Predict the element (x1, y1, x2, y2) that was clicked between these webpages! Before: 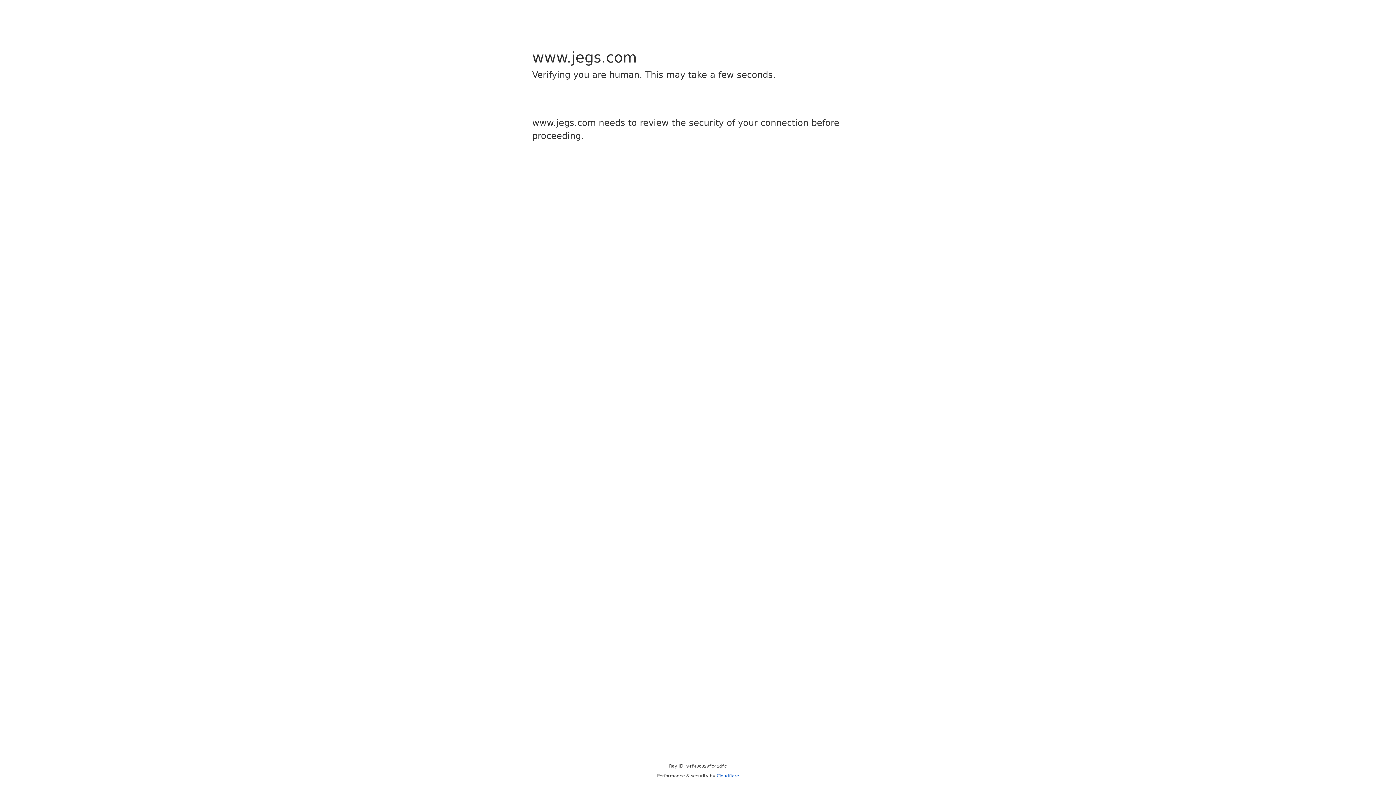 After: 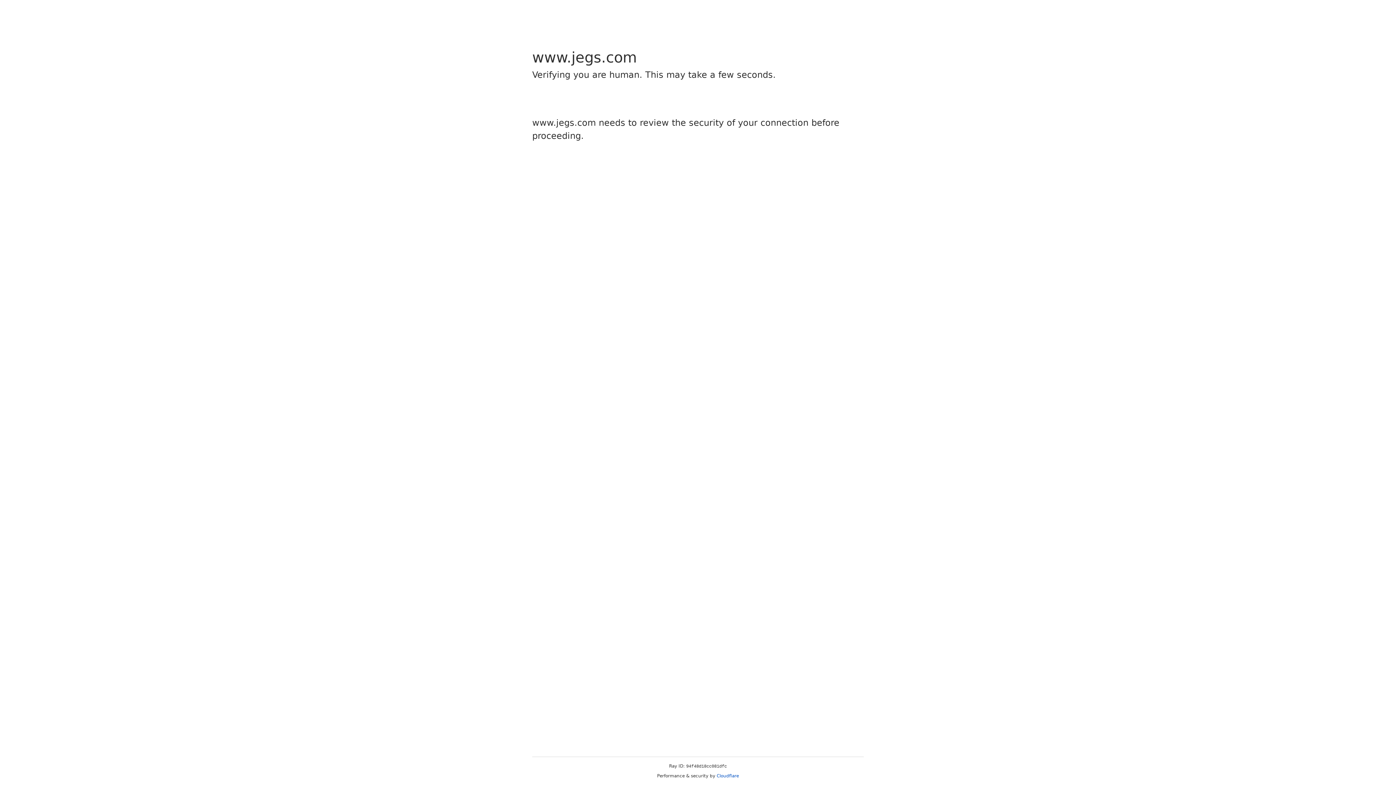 Action: label: Cloudflare bbox: (716, 773, 739, 778)